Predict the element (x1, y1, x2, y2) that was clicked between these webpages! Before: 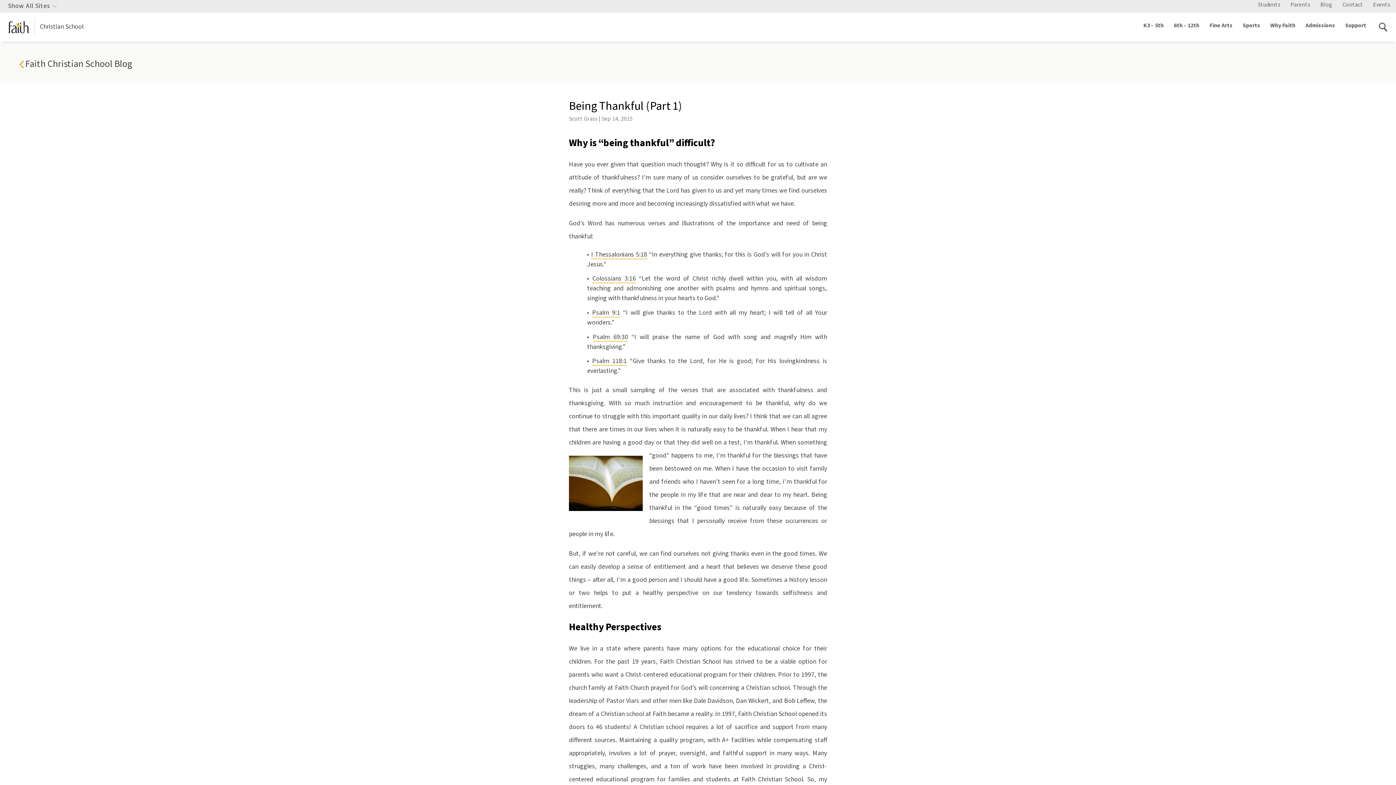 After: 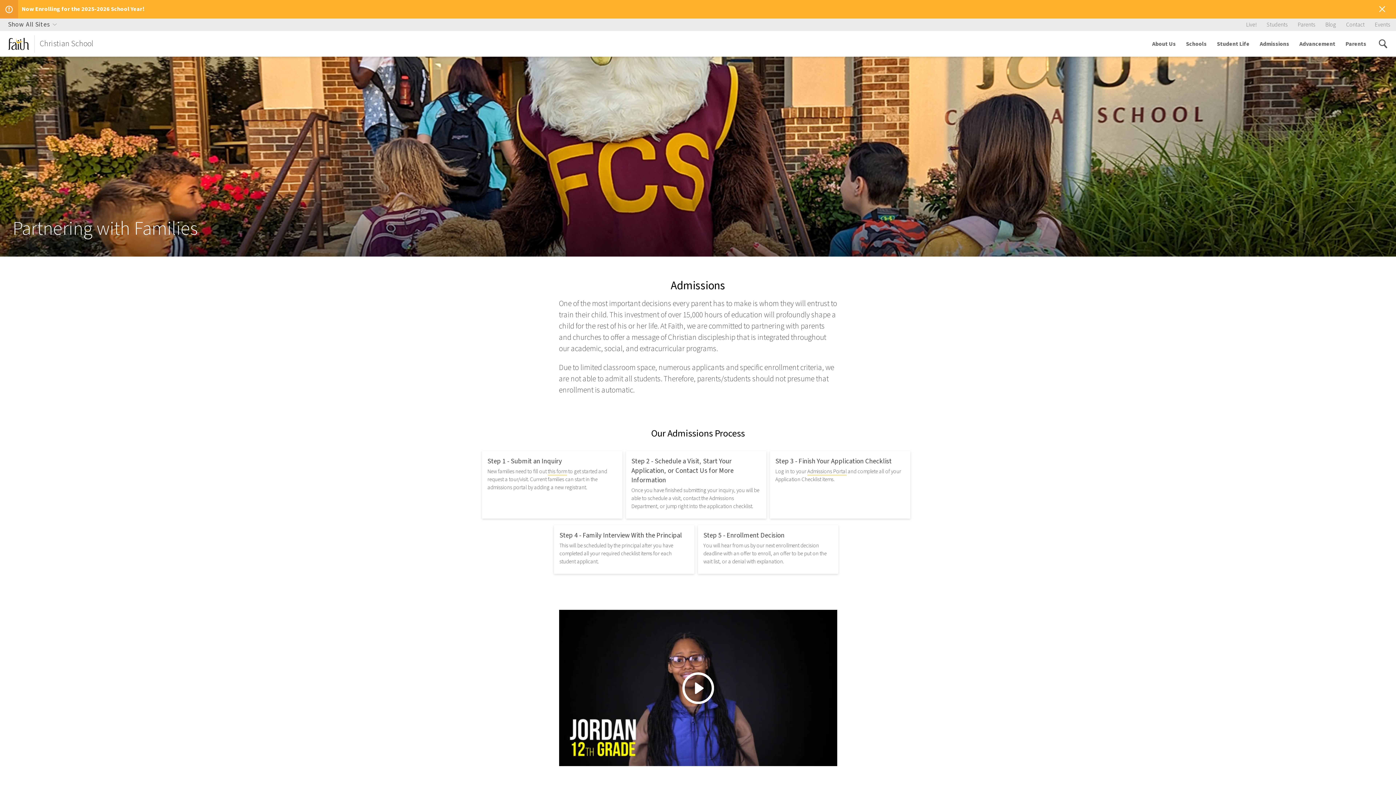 Action: label: Admissions bbox: (1301, 12, 1339, 38)